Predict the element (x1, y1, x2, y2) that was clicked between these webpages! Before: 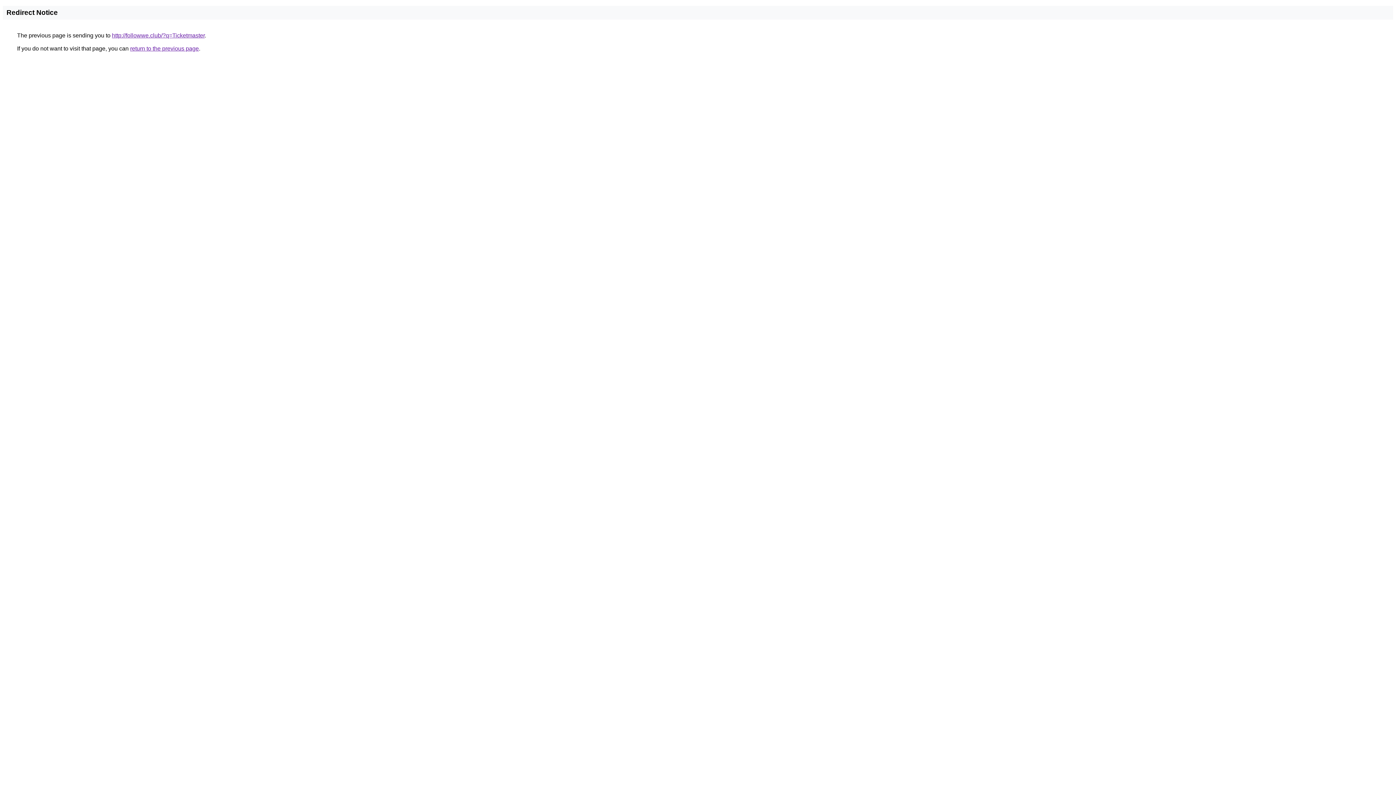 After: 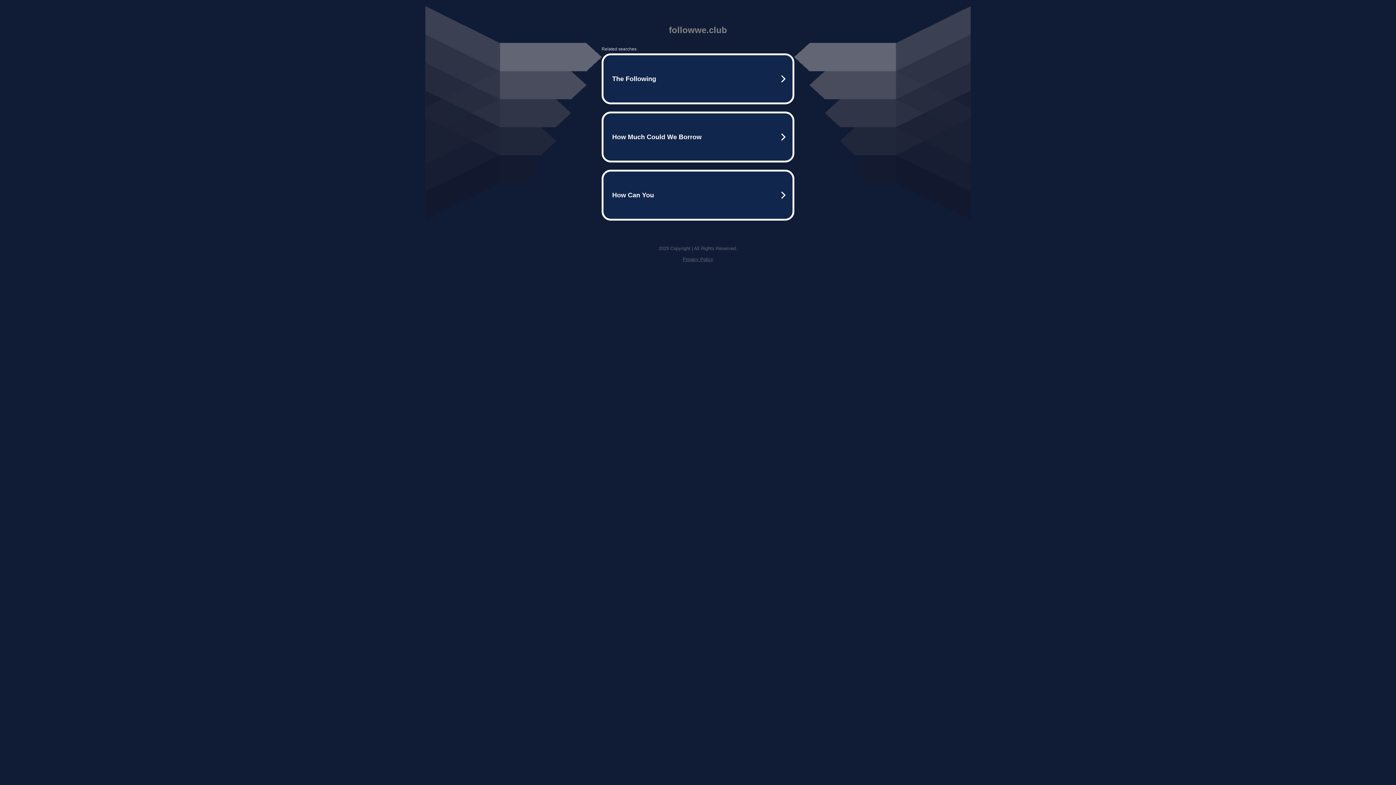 Action: label: http://followwe.club/?q=Ticketmaster bbox: (112, 32, 204, 38)